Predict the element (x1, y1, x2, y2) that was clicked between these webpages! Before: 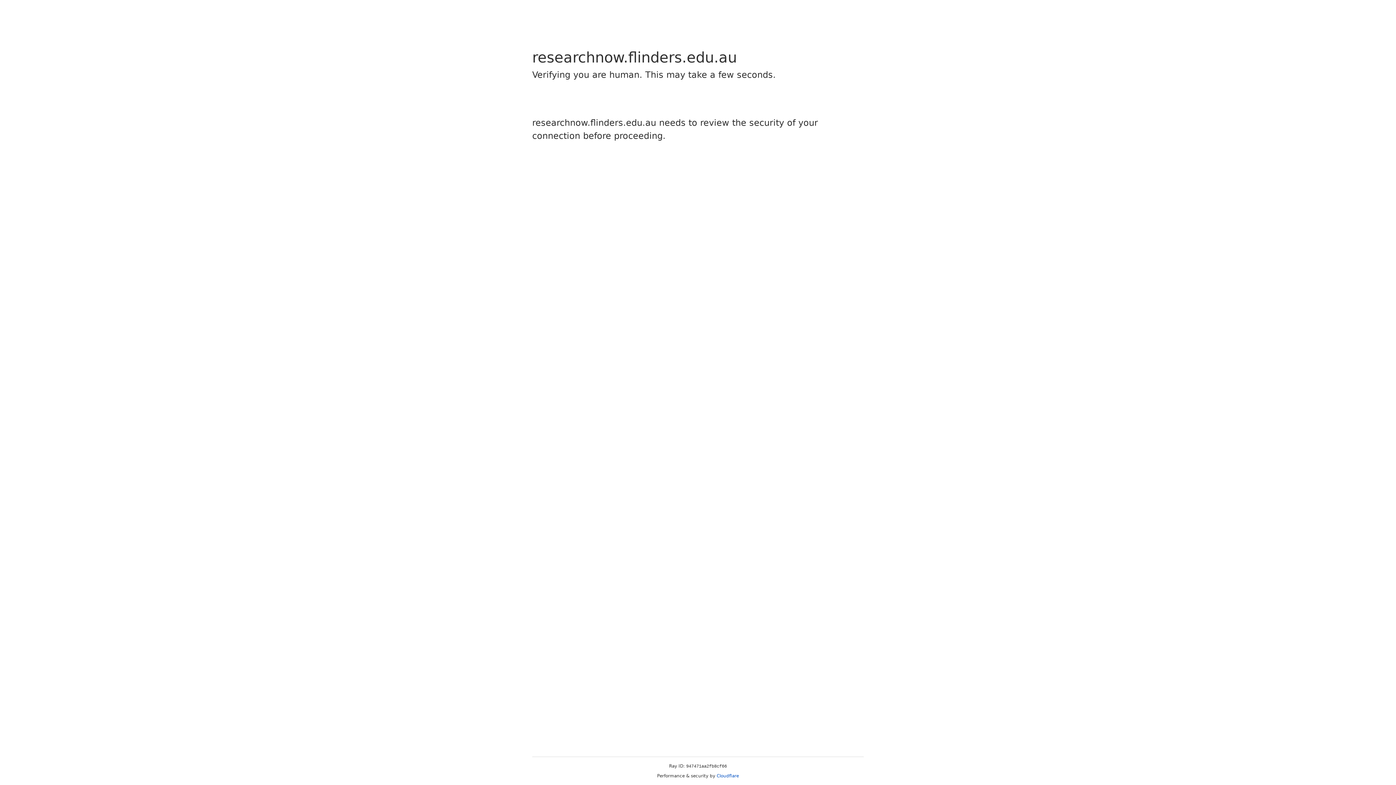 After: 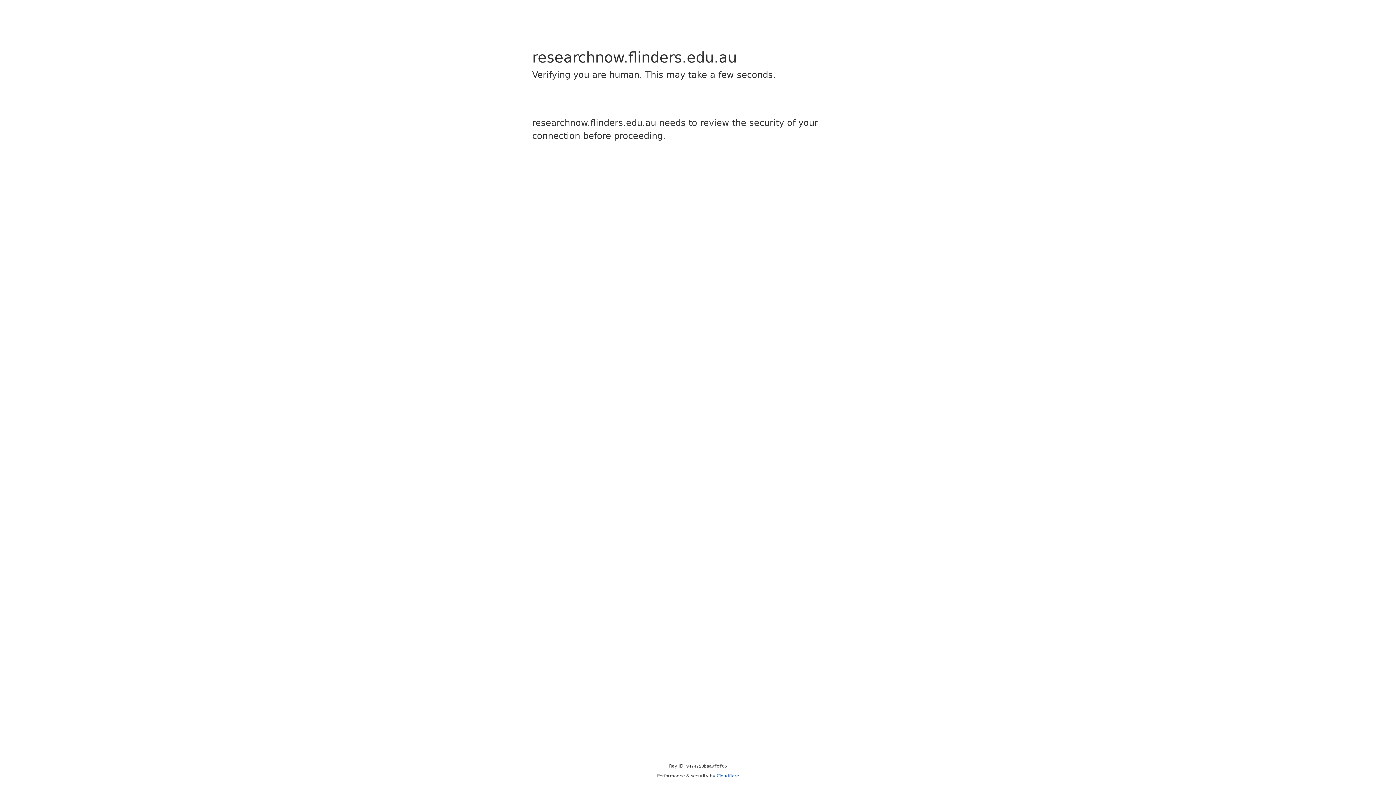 Action: bbox: (716, 773, 739, 778) label: Cloudflare